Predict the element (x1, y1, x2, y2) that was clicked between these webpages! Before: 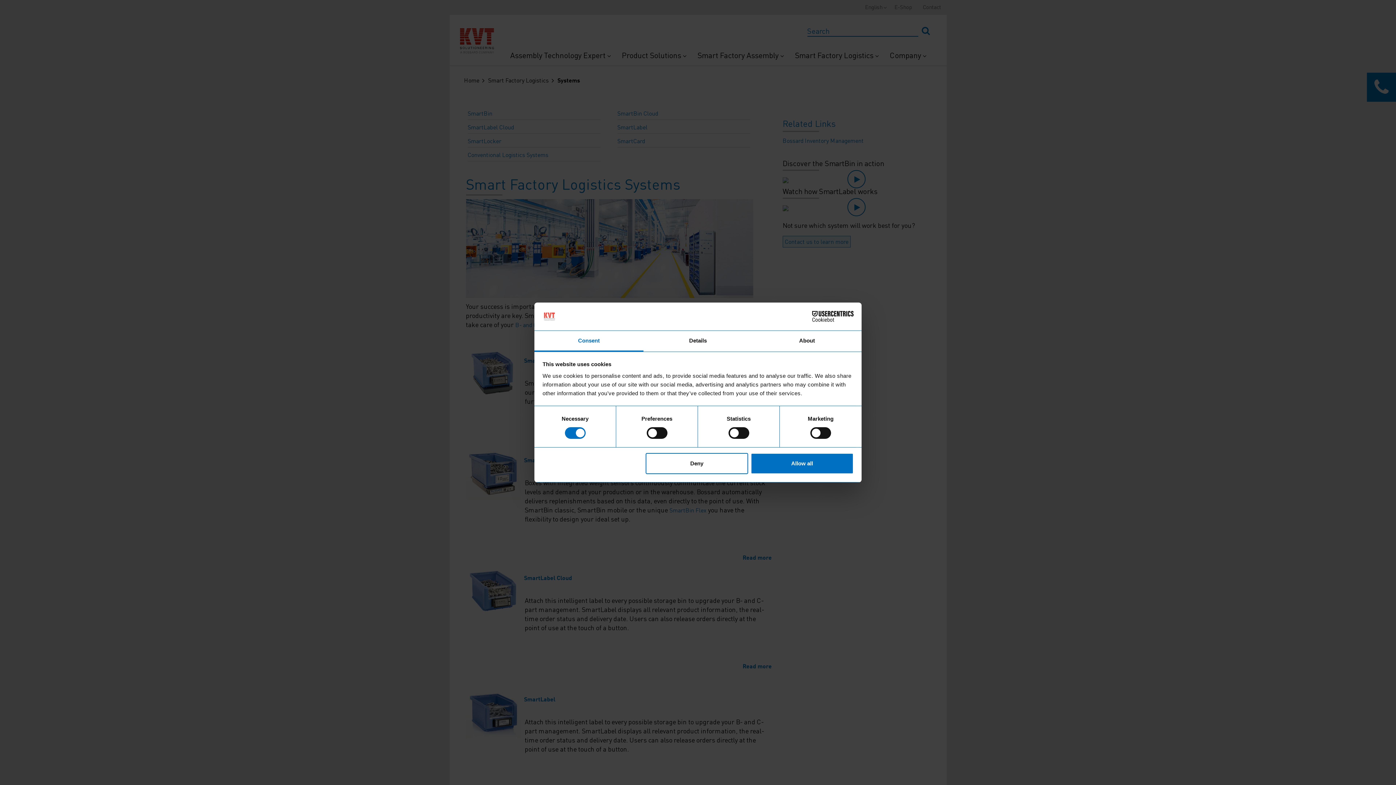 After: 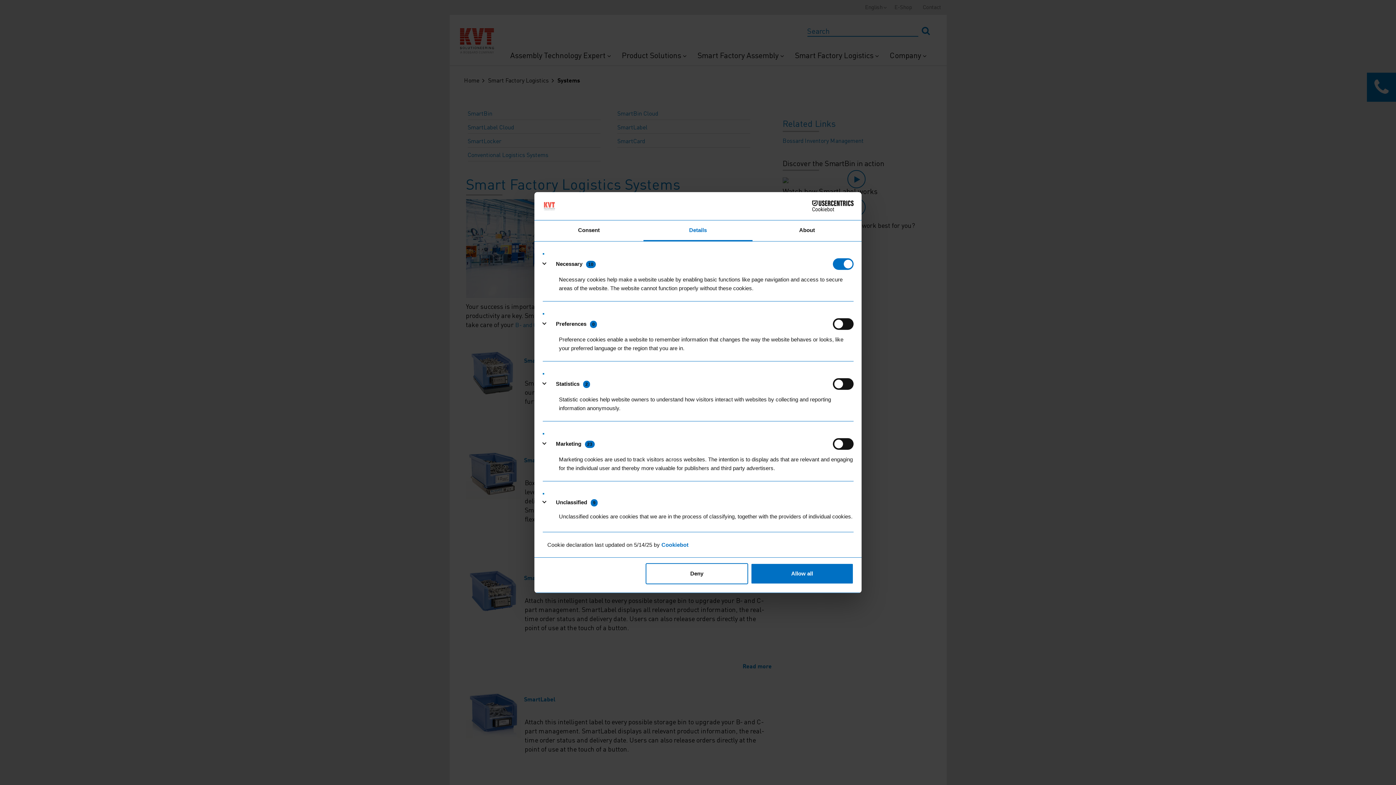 Action: label: Details bbox: (643, 331, 752, 351)